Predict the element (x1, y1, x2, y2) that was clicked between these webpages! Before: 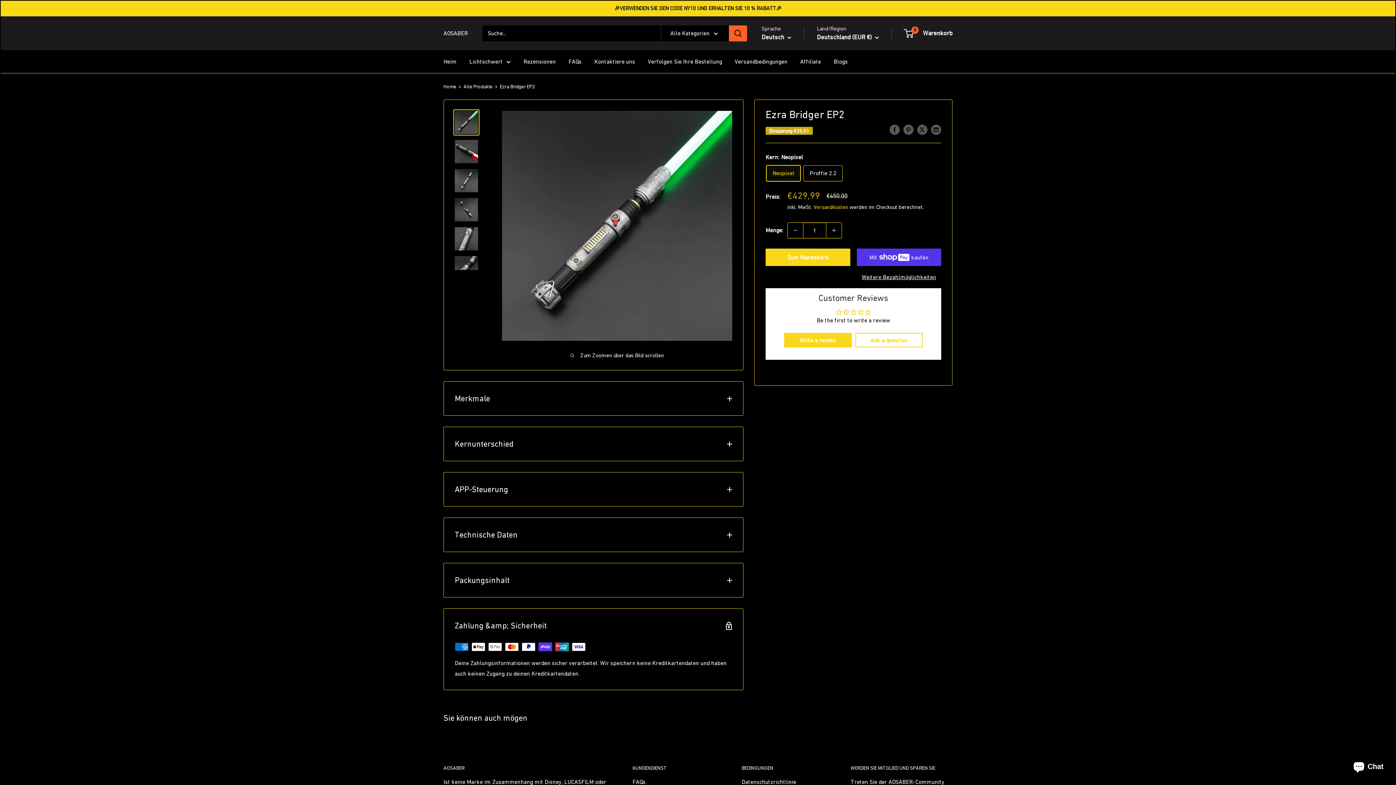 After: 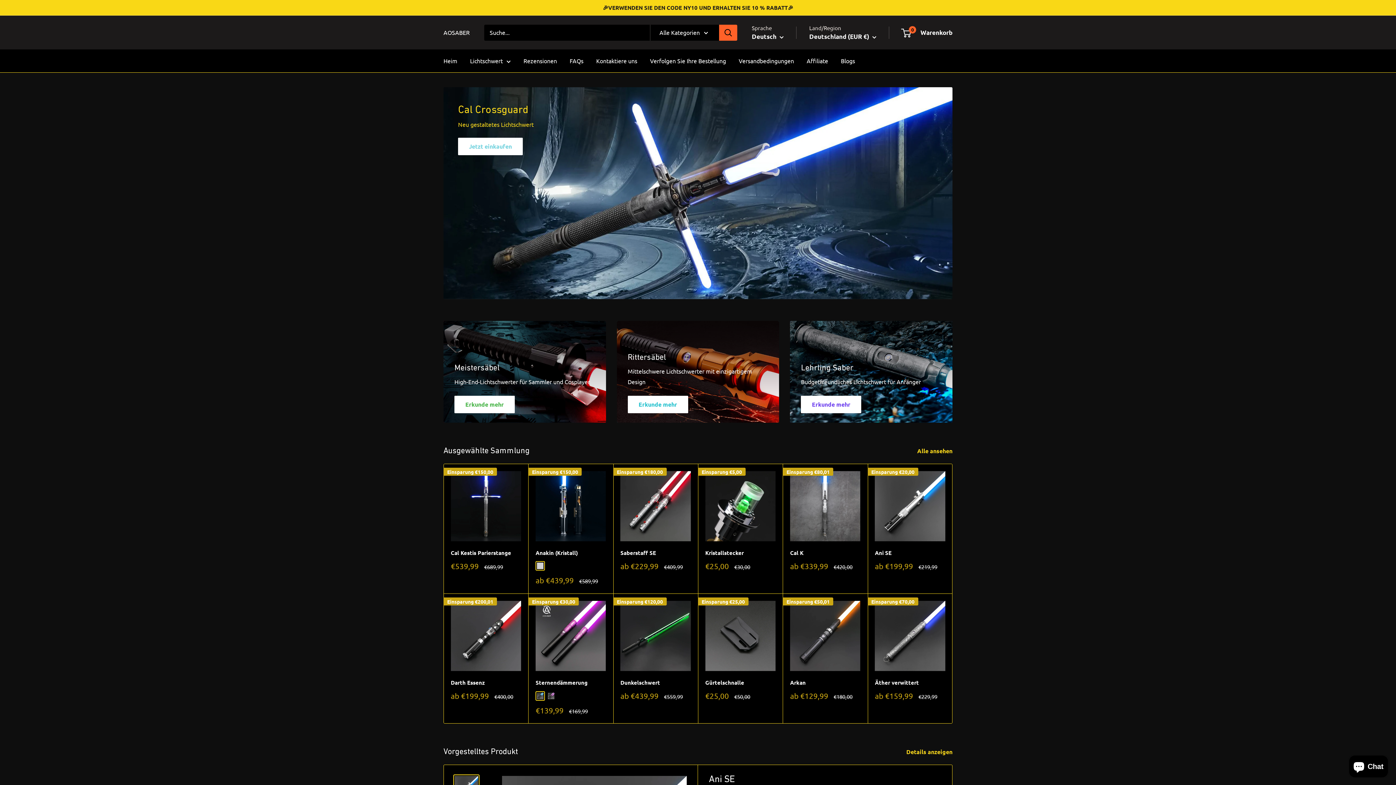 Action: label: AOSABER bbox: (443, 28, 468, 38)